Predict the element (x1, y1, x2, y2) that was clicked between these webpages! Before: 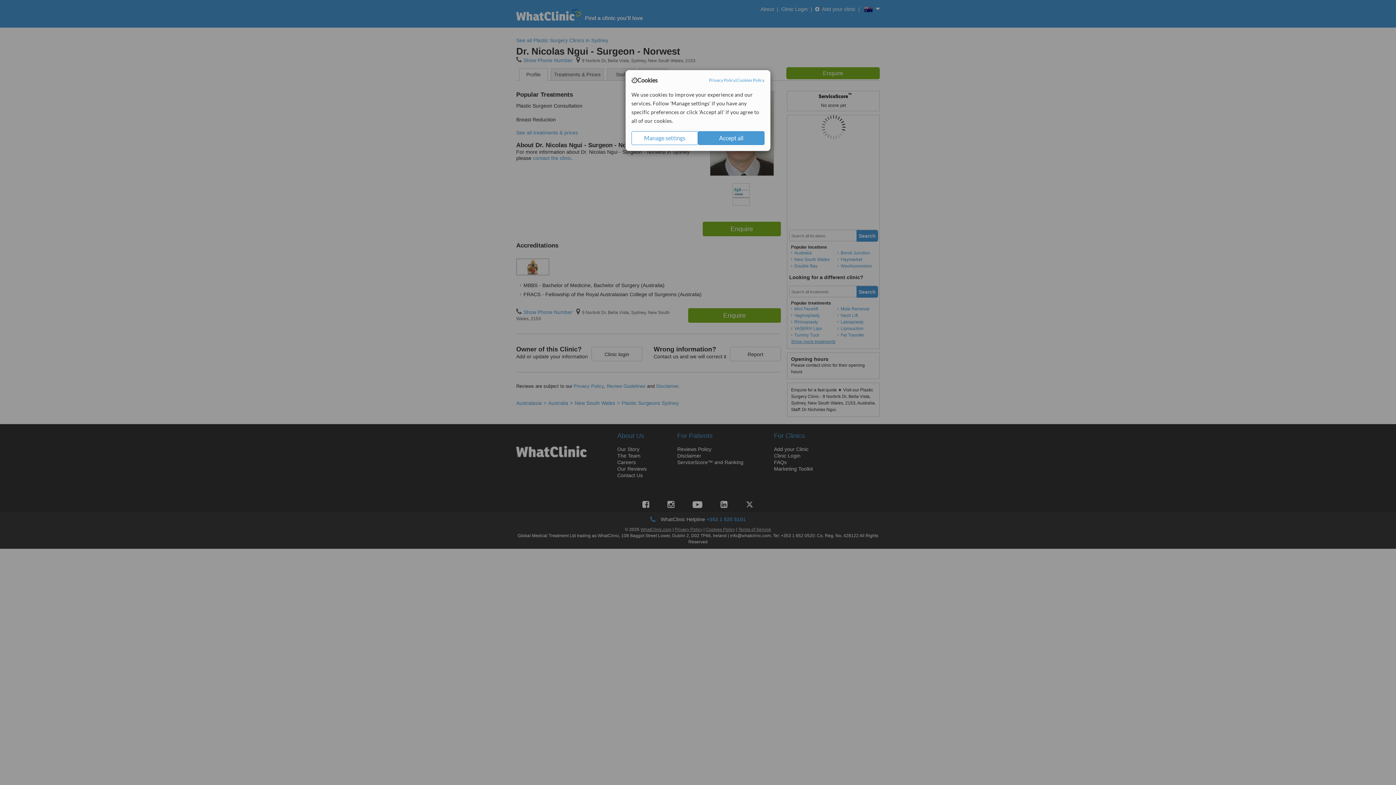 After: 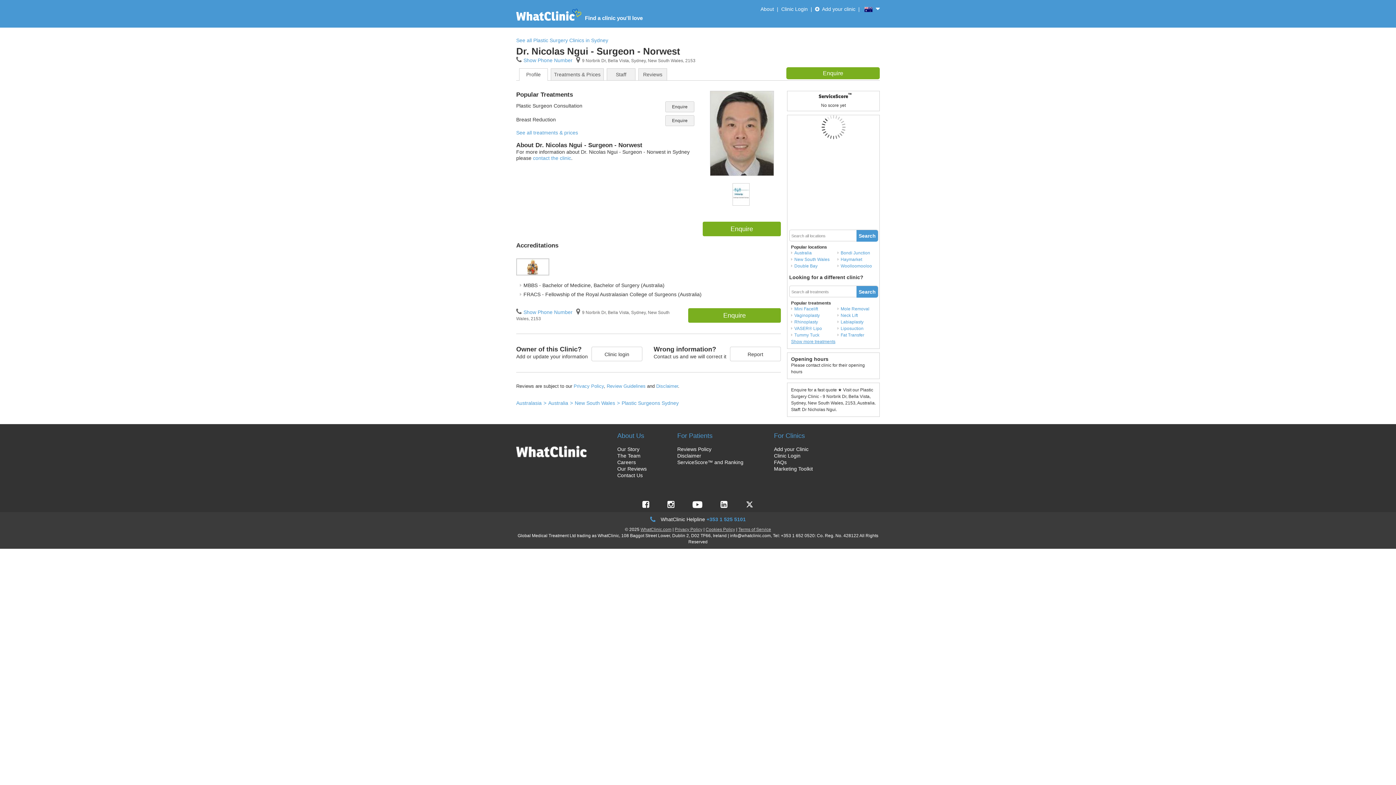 Action: label: Accept all bbox: (698, 131, 764, 145)